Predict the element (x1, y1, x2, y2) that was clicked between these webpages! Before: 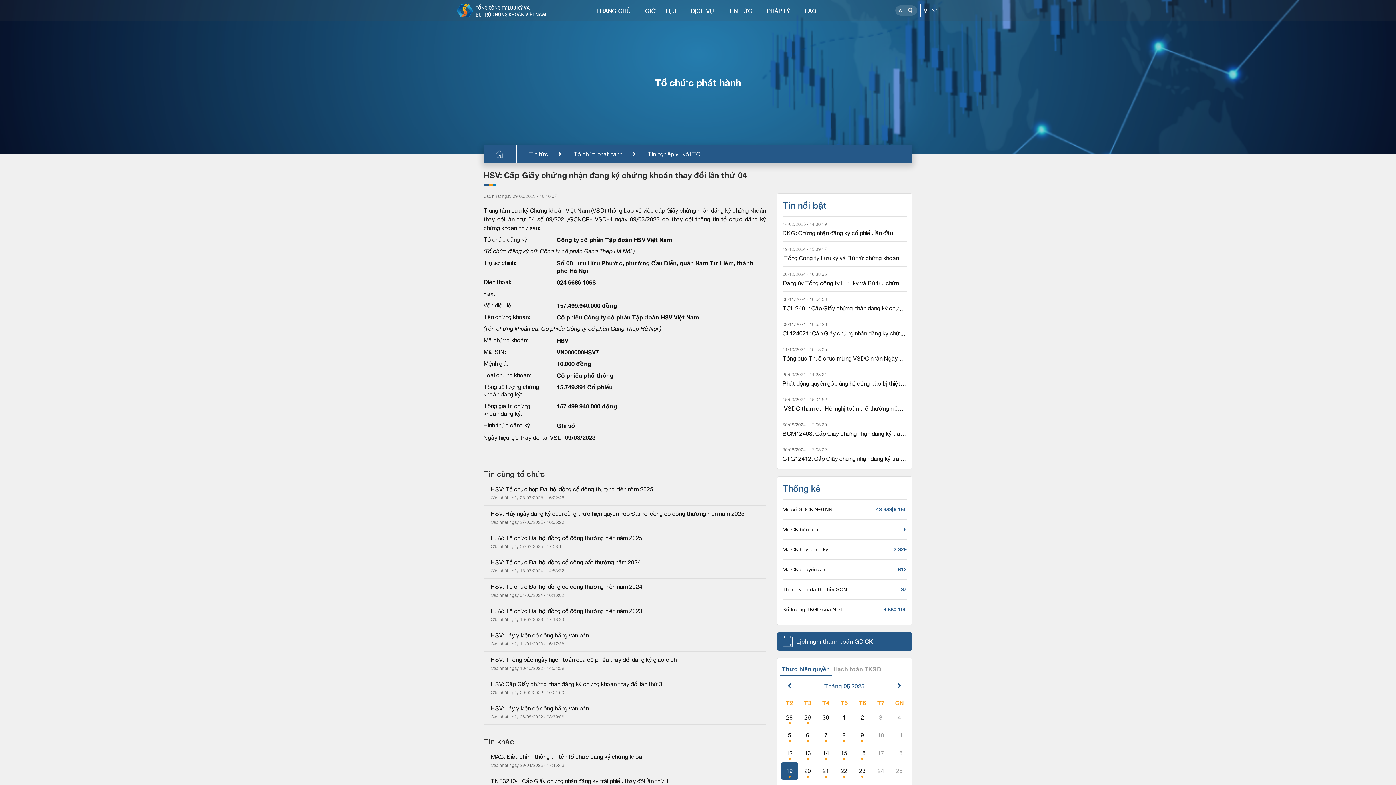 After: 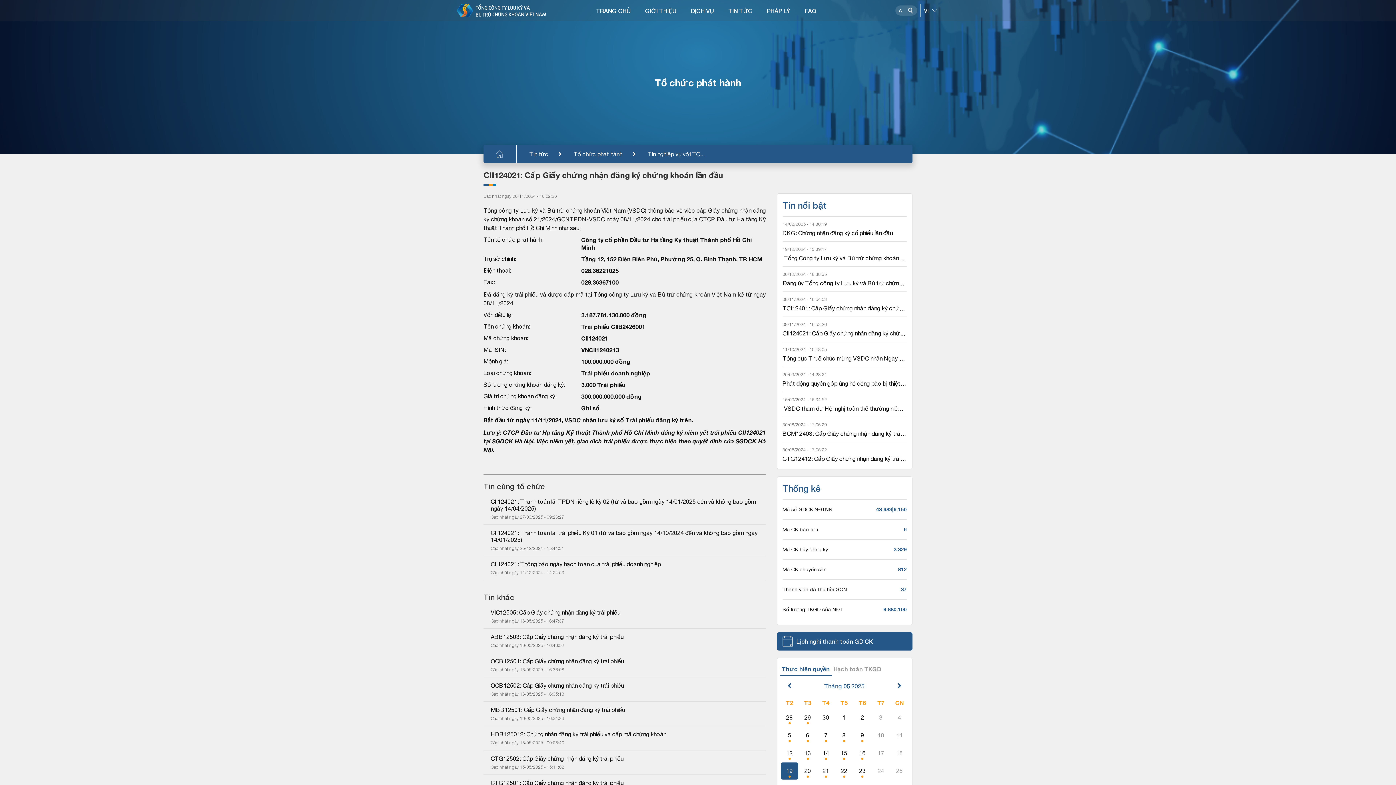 Action: label: CII124021: Cấp Giấy chứng nhận đăng ký chứng khoán lần đầu bbox: (782, 330, 906, 337)